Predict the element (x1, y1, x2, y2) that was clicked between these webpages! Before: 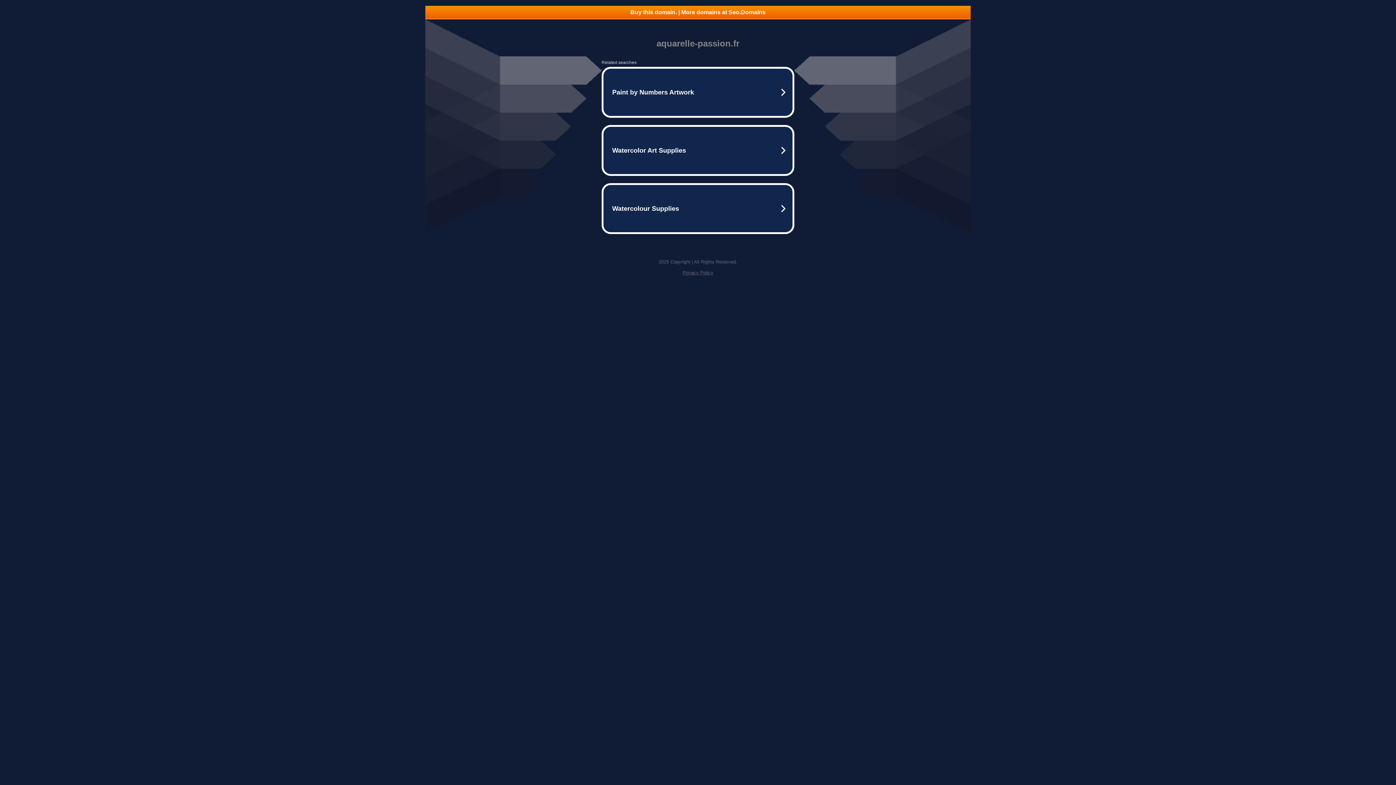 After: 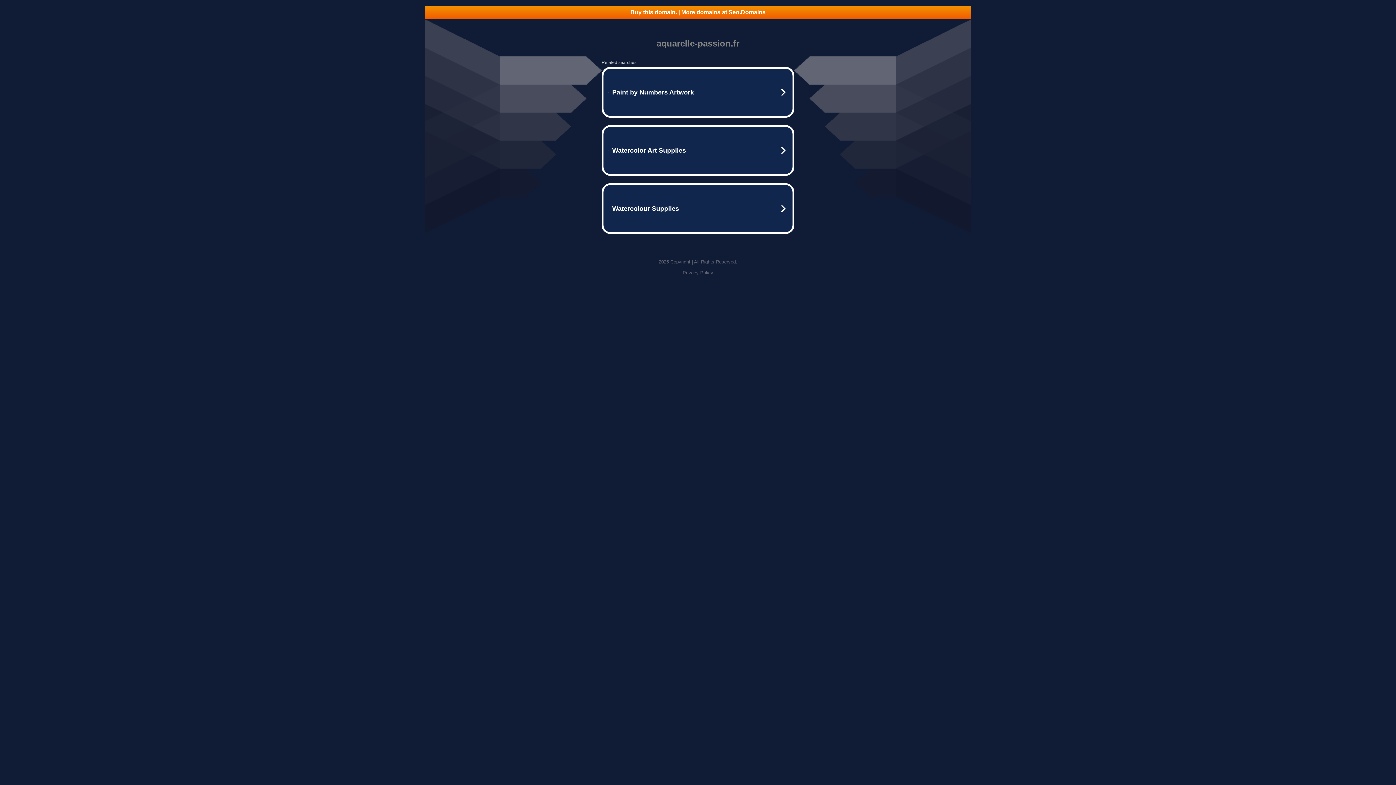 Action: label: Buy this domain. | More domains at Seo.Domains bbox: (425, 5, 970, 18)